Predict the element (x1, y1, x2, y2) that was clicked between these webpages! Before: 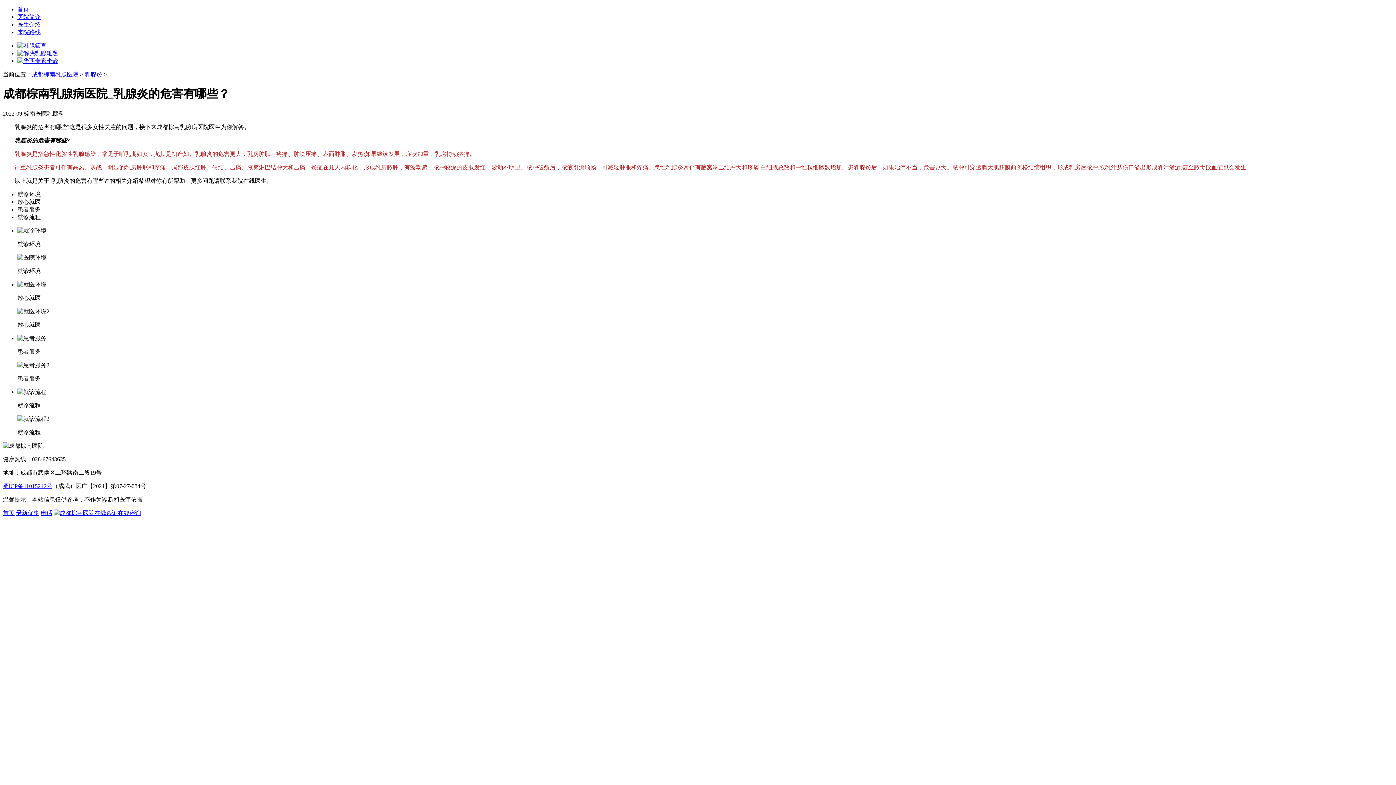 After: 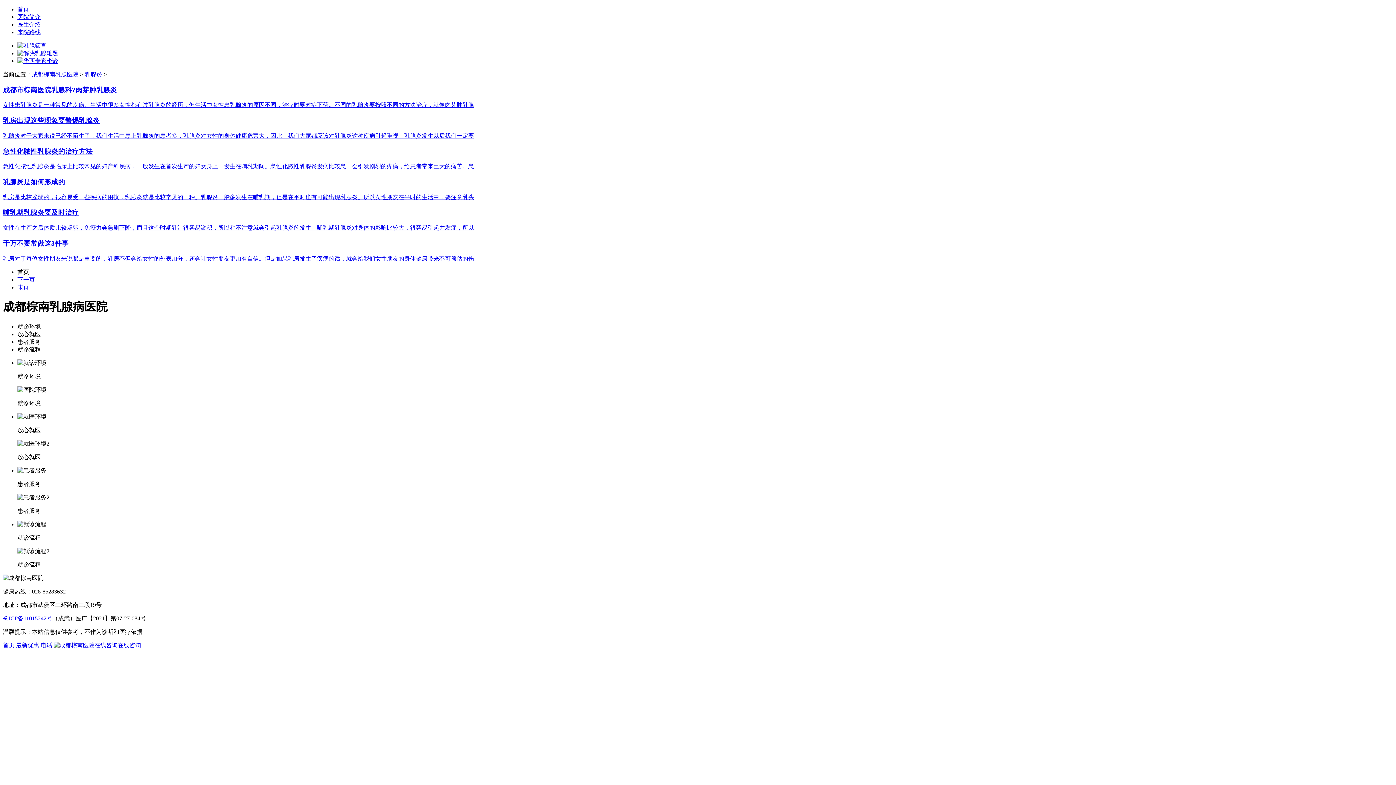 Action: bbox: (84, 71, 102, 77) label: 乳腺炎